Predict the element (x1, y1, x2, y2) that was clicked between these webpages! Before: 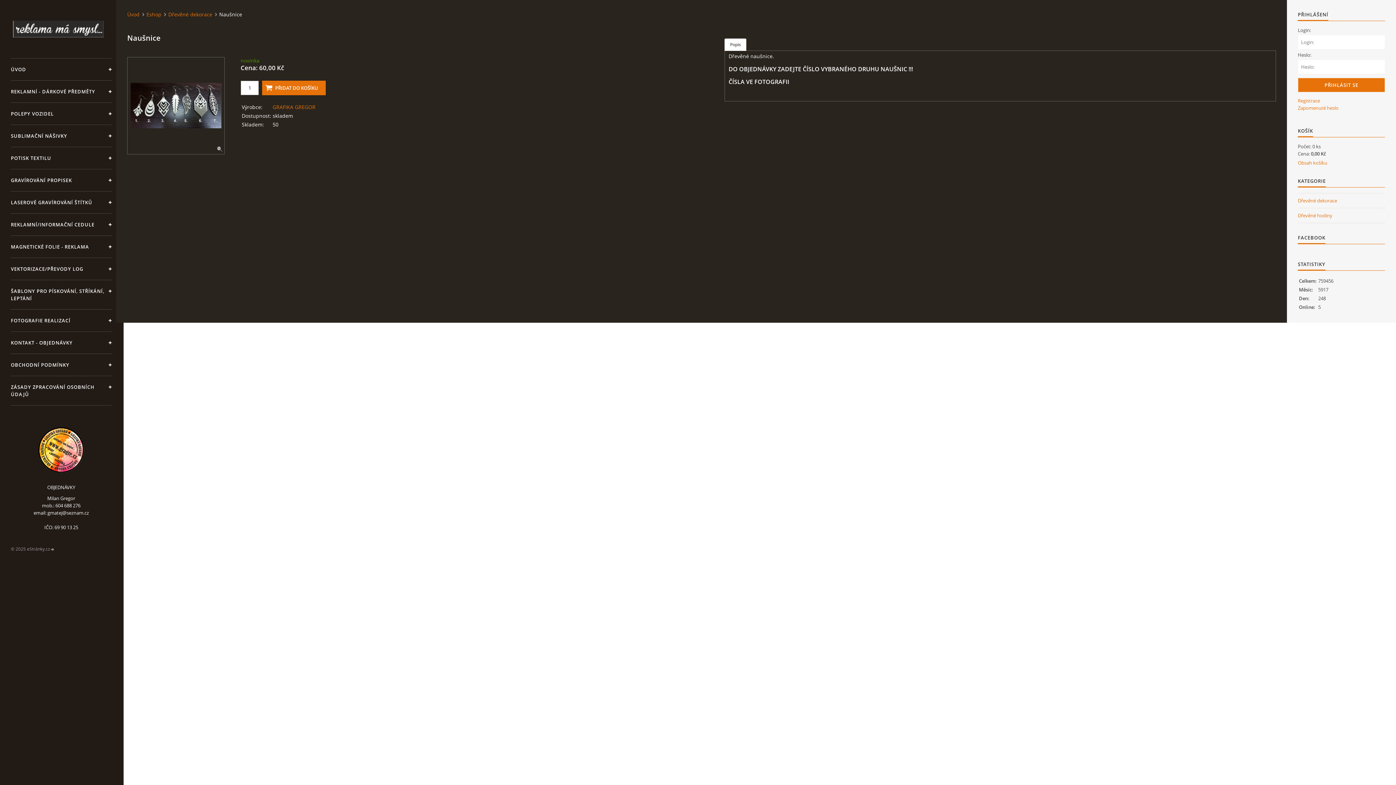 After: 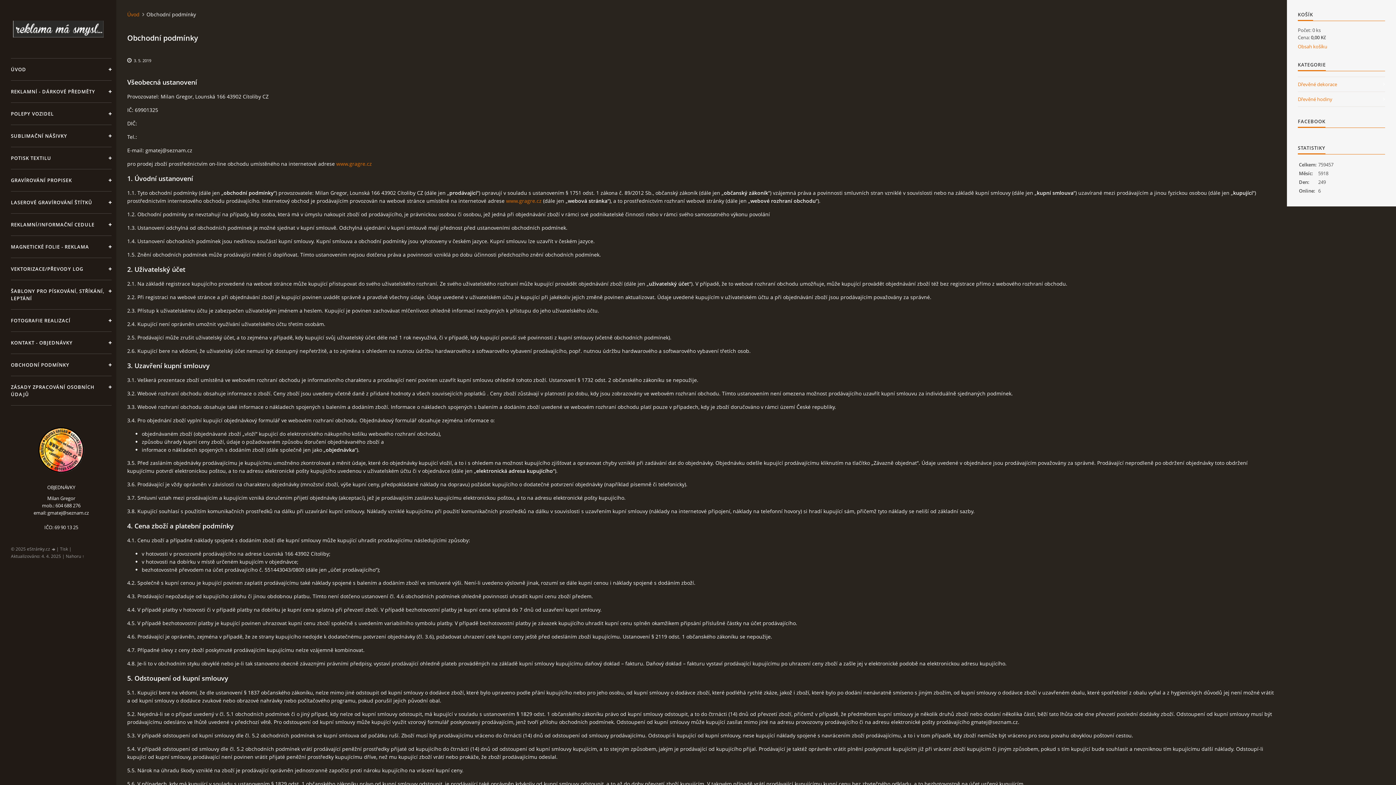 Action: label: OBCHODNÍ PODMÍNKY bbox: (10, 353, 111, 376)